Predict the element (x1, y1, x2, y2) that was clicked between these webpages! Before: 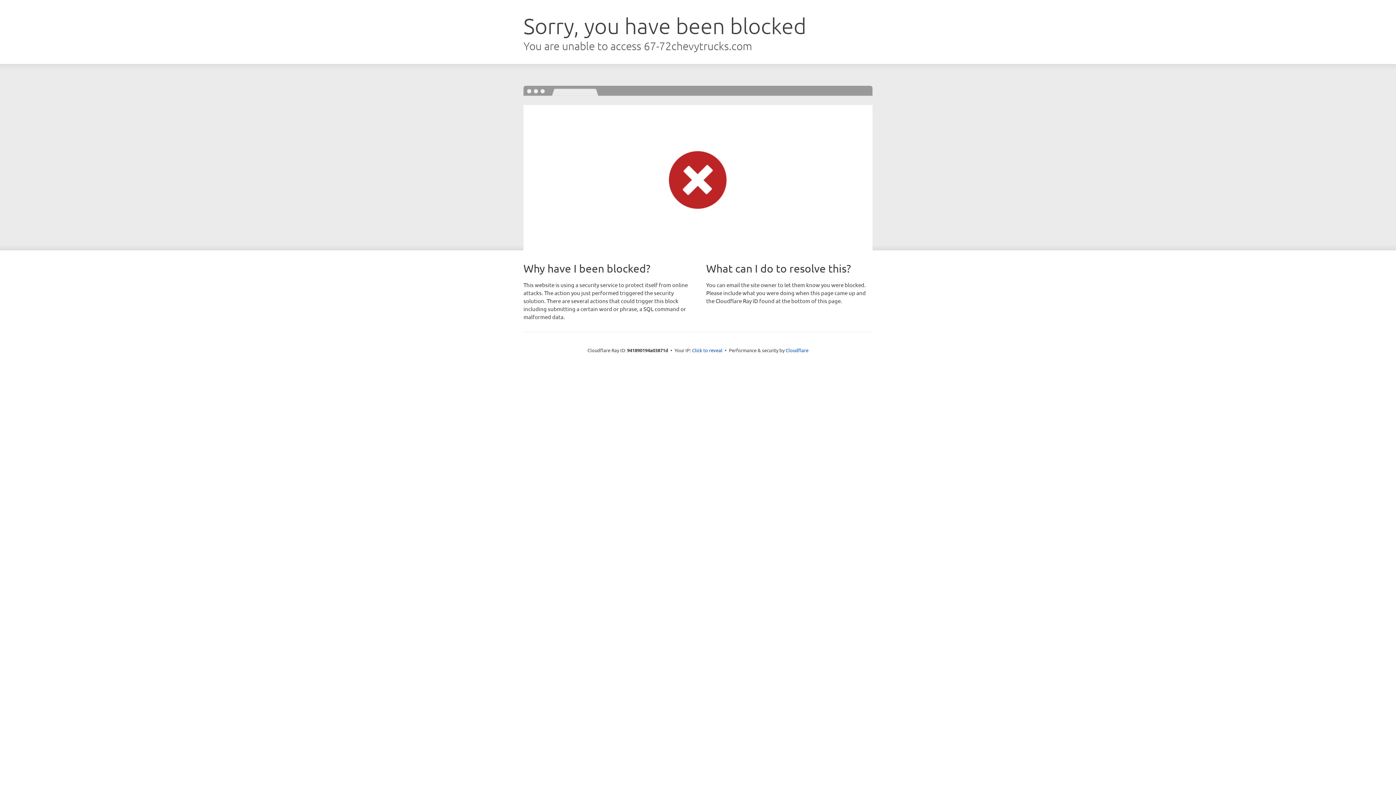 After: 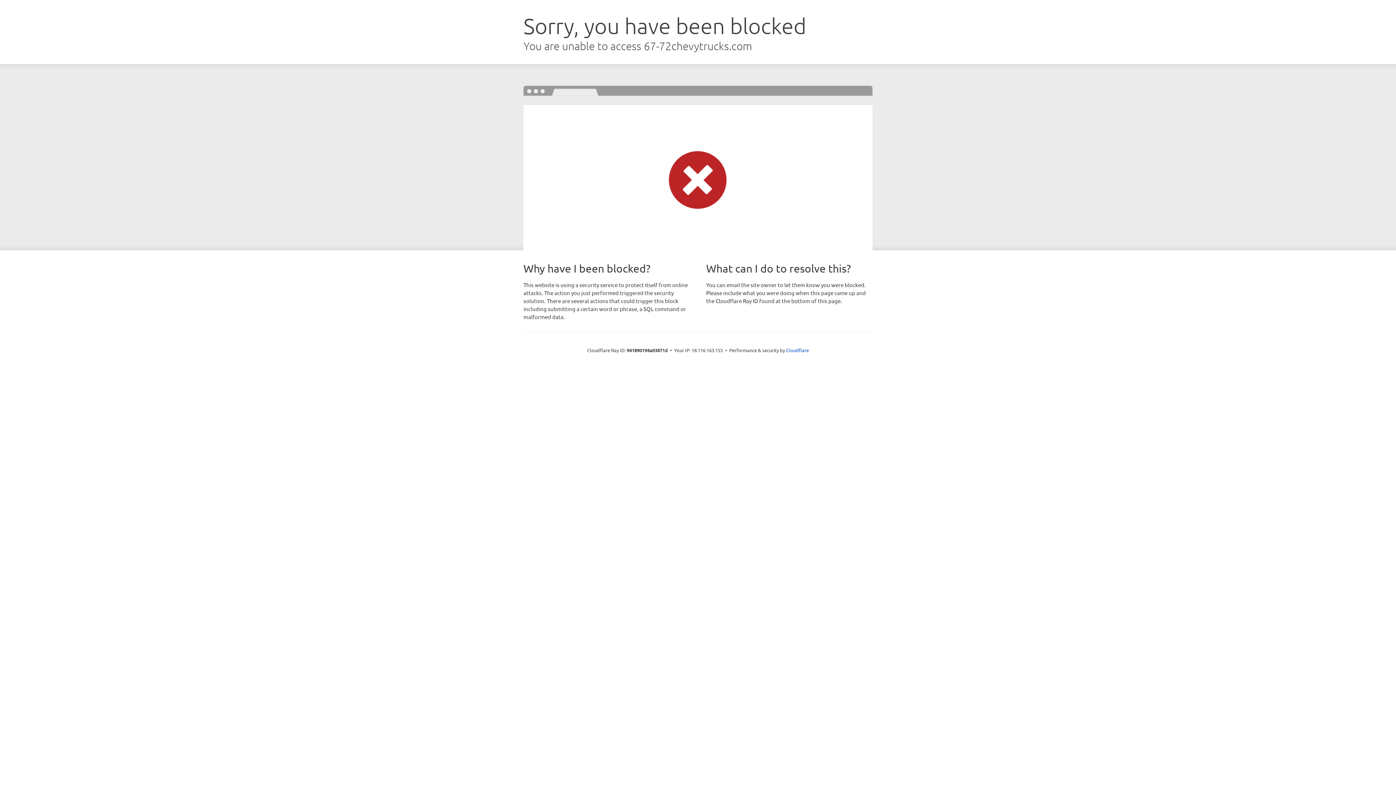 Action: label: Click to reveal bbox: (692, 346, 722, 353)